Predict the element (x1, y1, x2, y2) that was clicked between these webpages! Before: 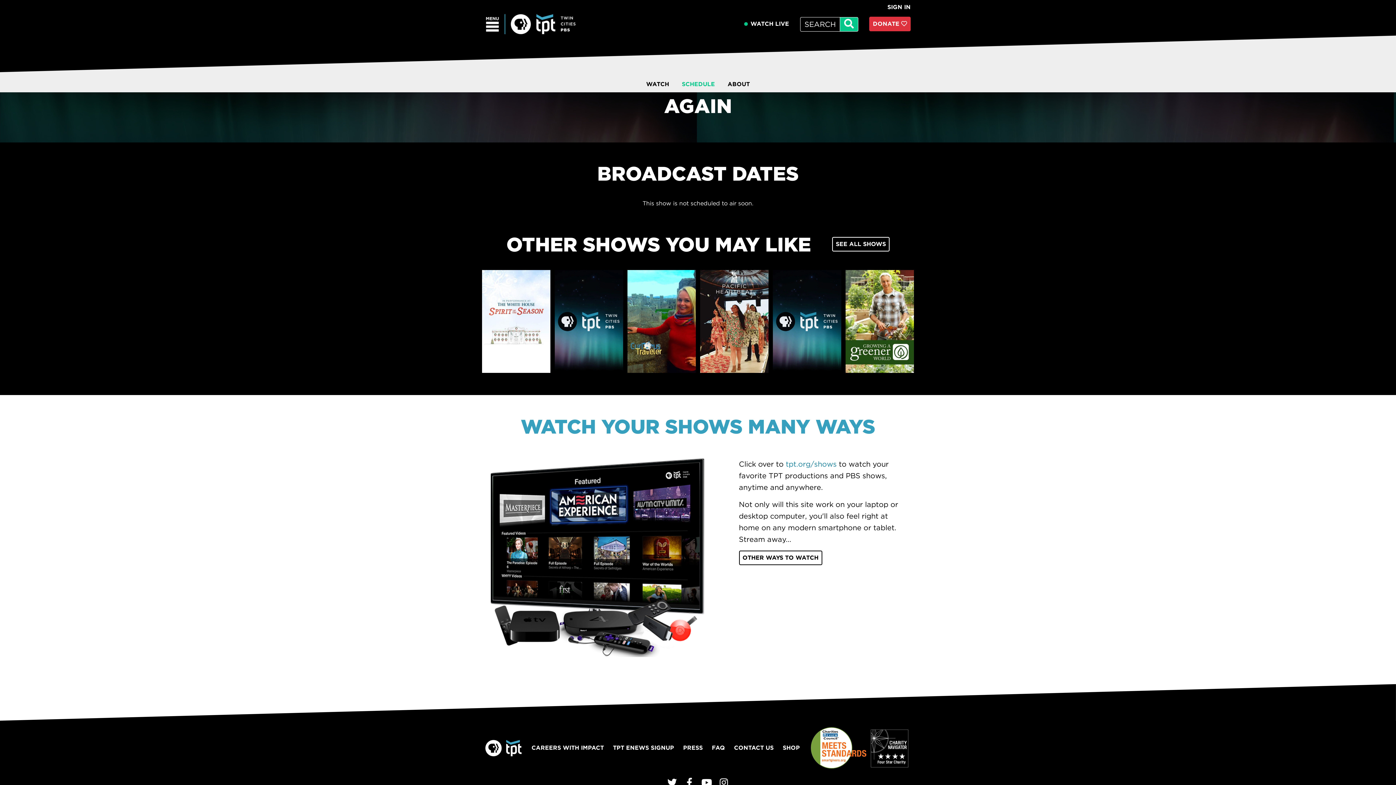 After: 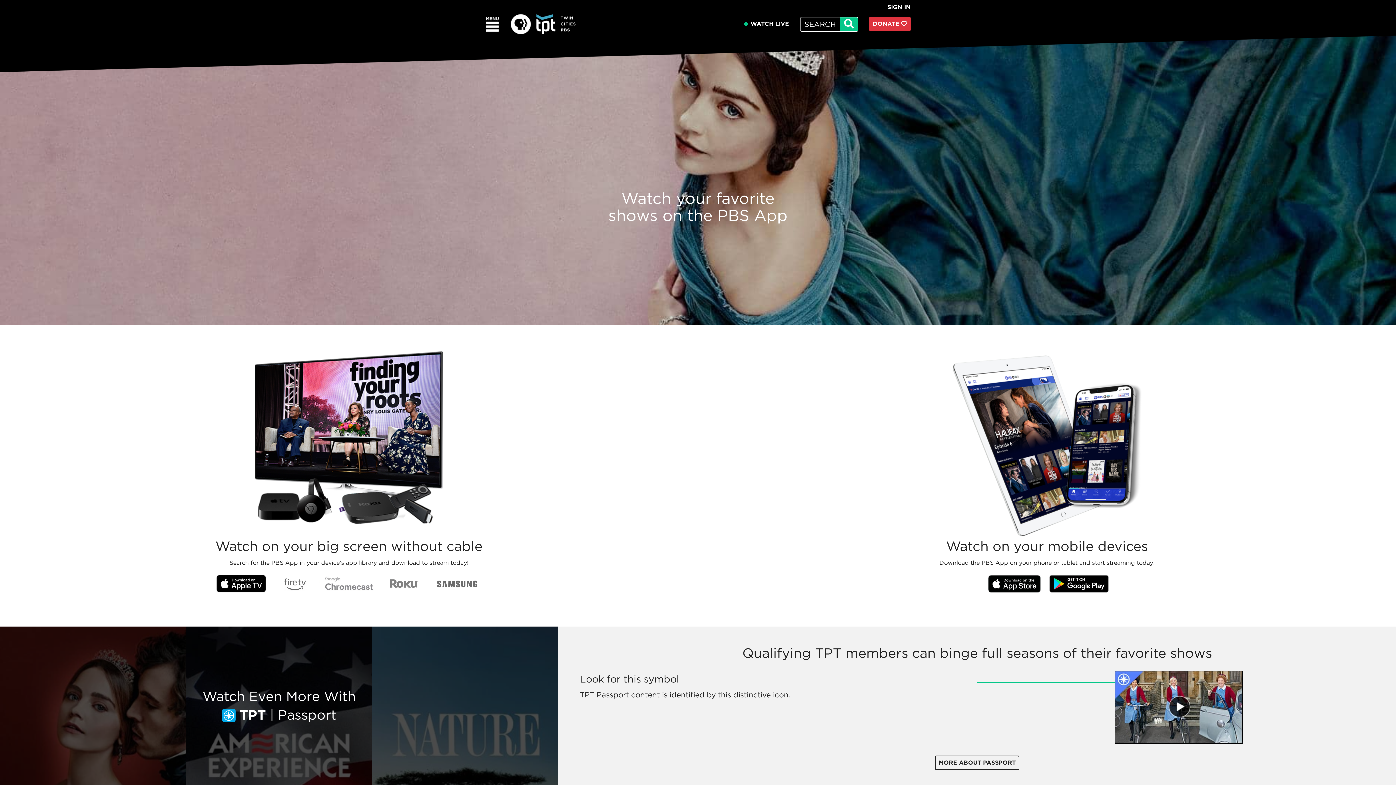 Action: bbox: (490, 554, 704, 560)